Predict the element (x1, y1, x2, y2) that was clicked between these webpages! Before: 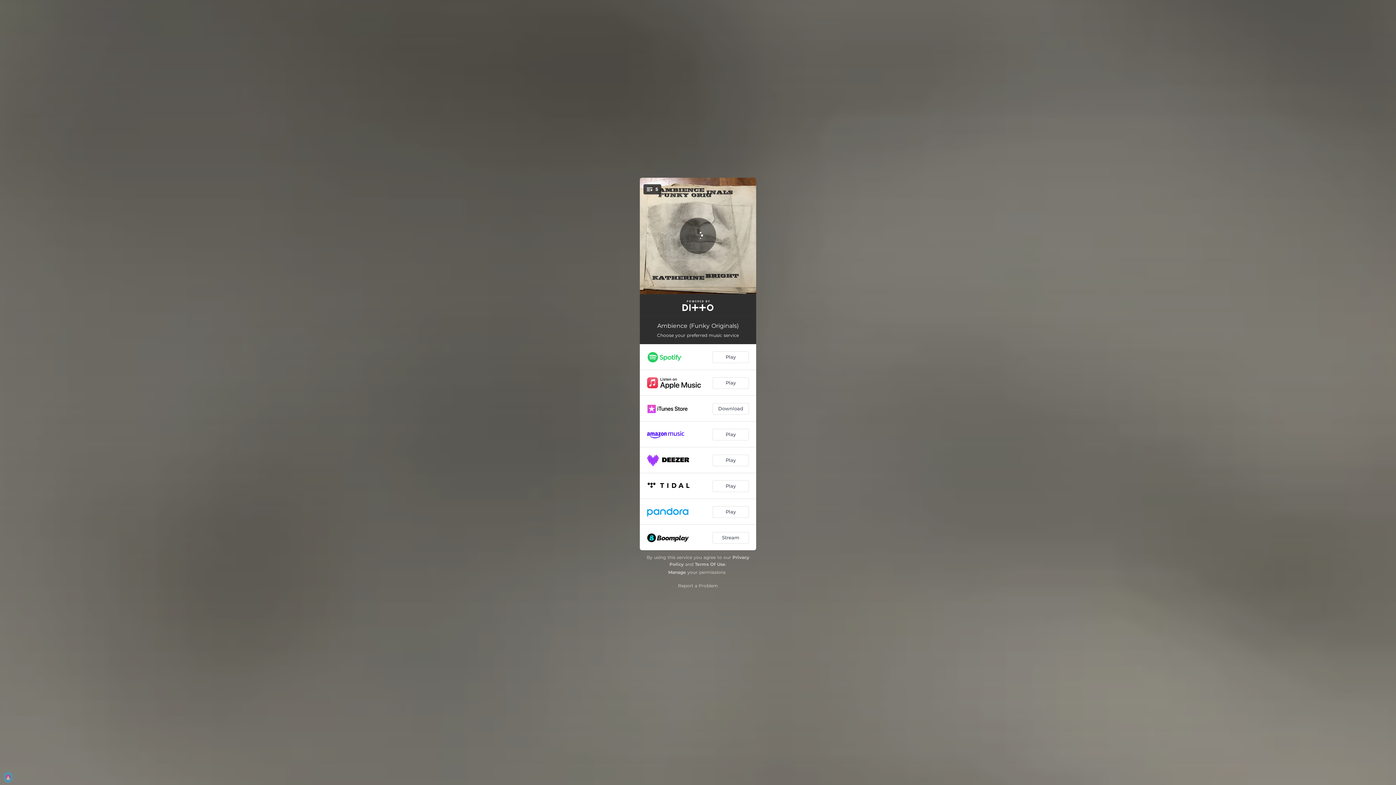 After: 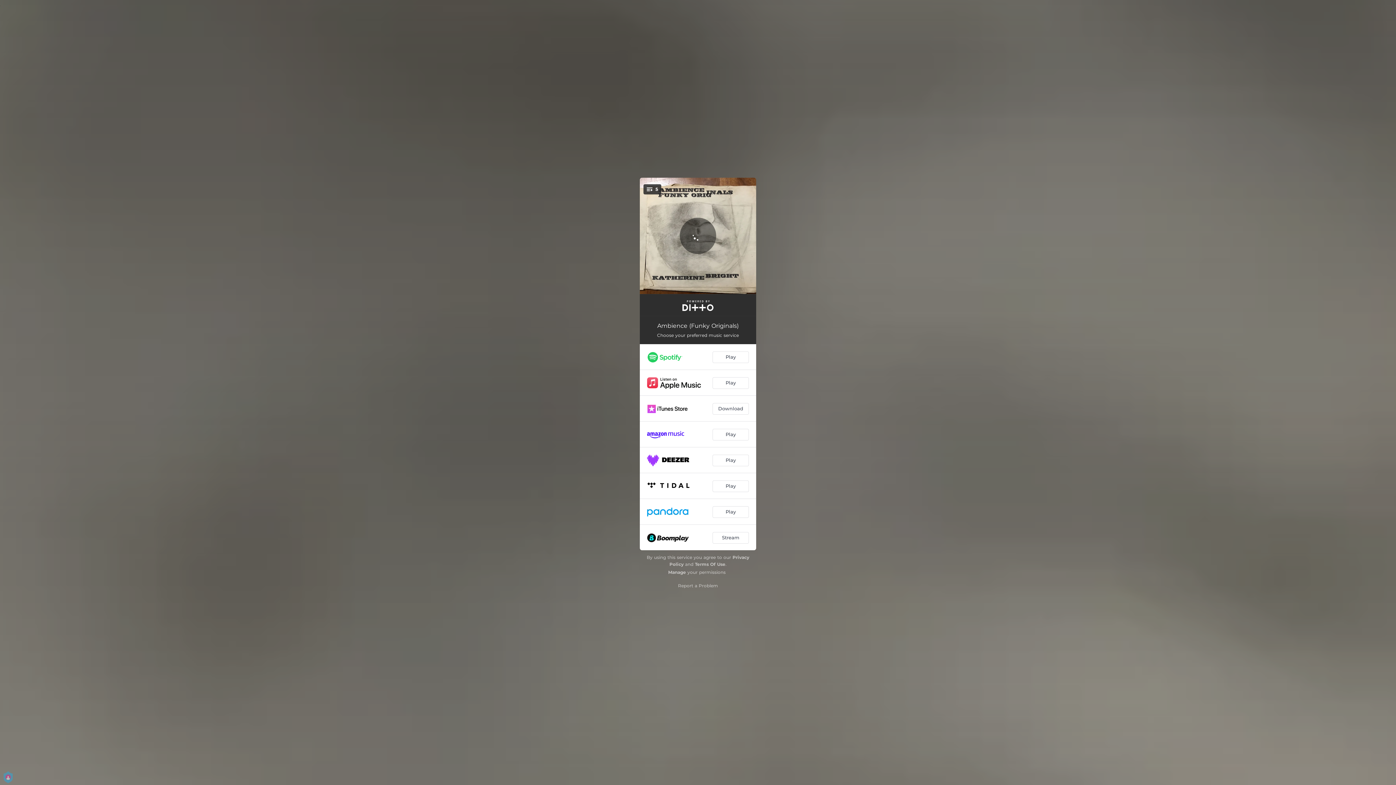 Action: label: Loading... bbox: (680, 217, 716, 254)